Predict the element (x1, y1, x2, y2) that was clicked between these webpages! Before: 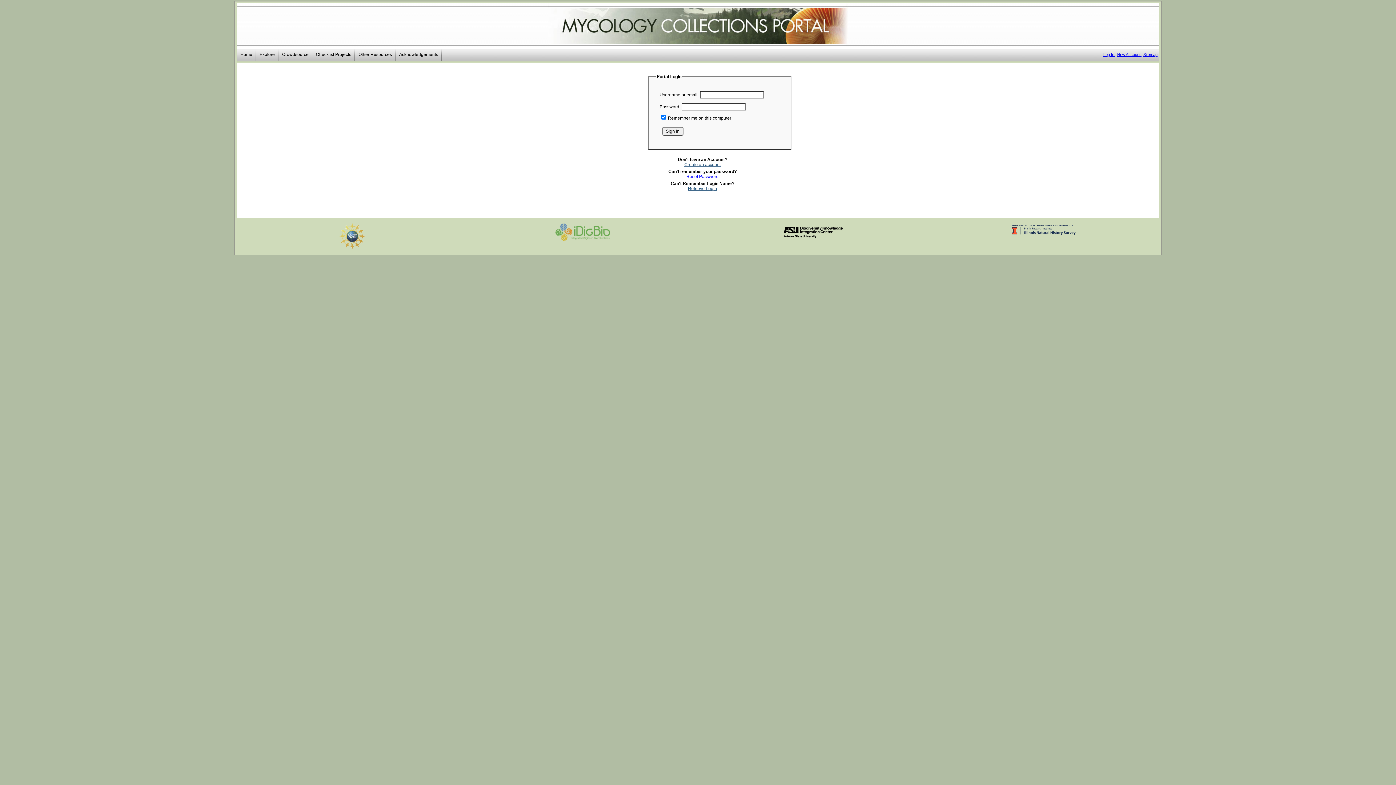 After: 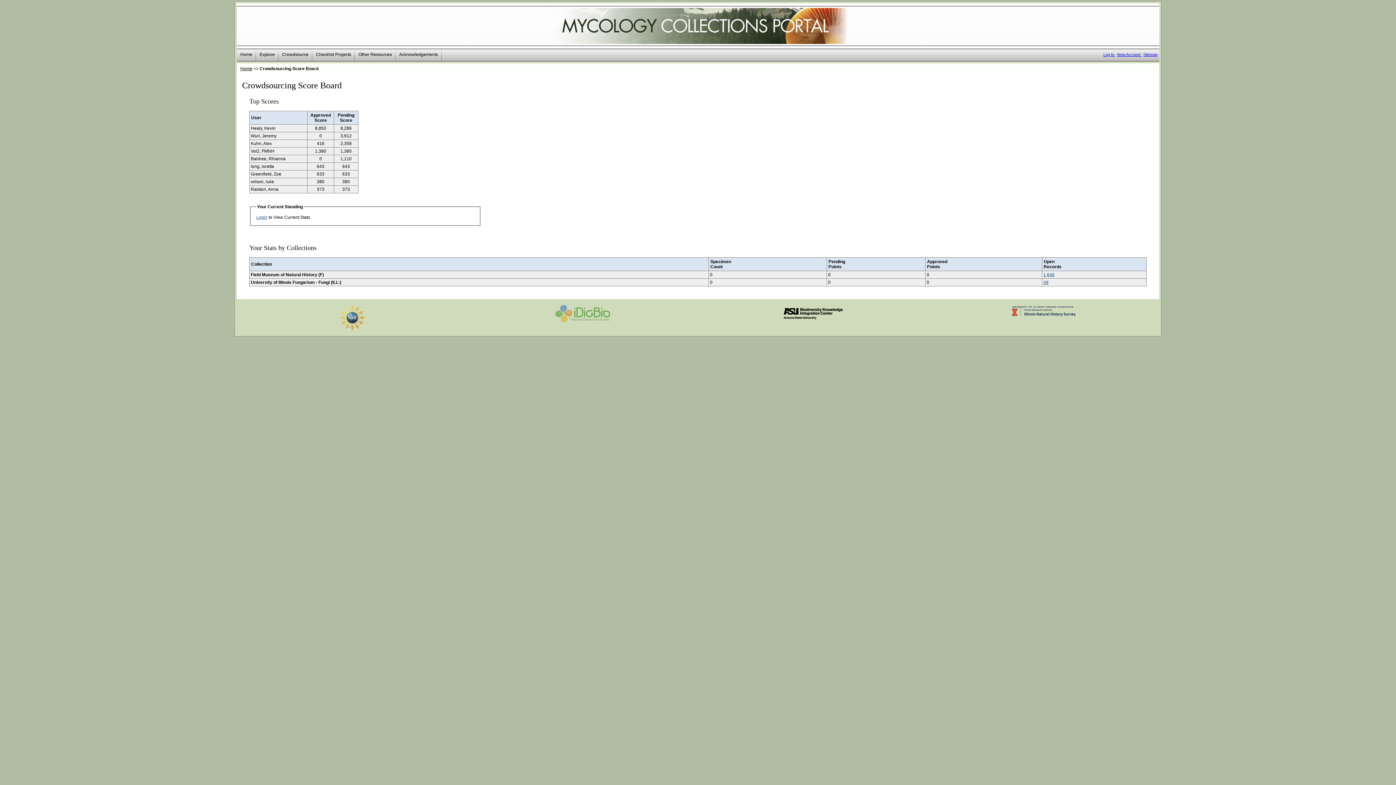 Action: bbox: (278, 49, 312, 60) label: Crowdsource